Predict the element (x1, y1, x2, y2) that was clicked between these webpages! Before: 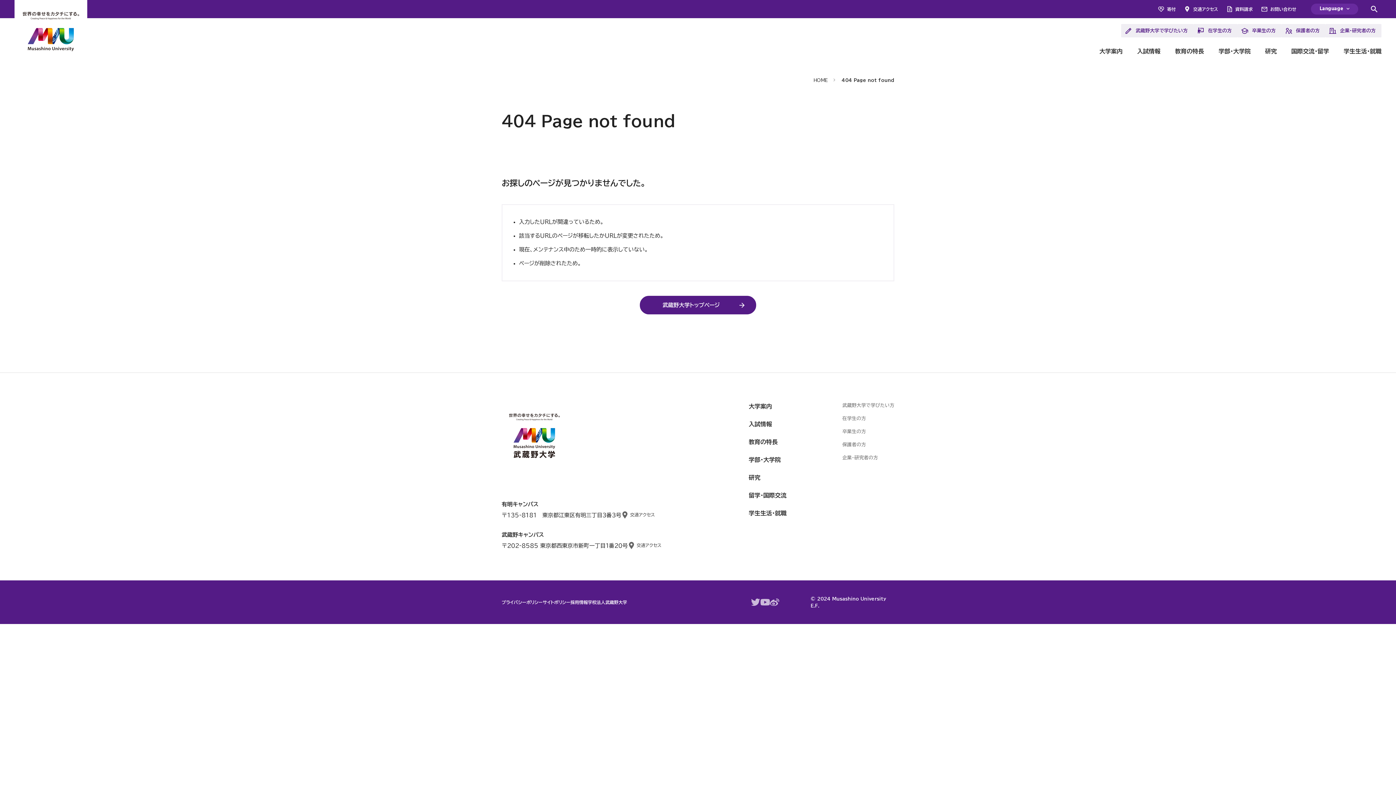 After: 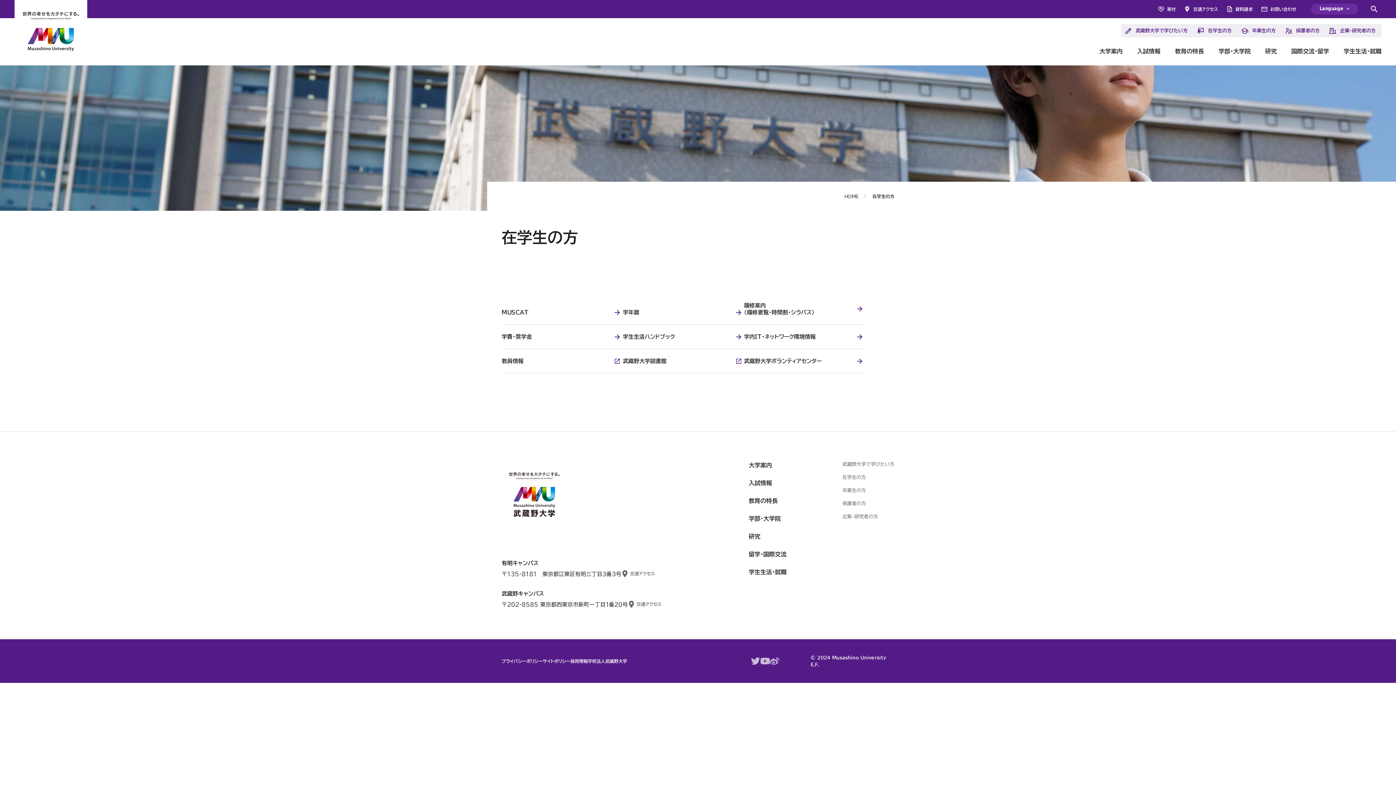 Action: bbox: (1193, 24, 1237, 37) label: 在学生の方